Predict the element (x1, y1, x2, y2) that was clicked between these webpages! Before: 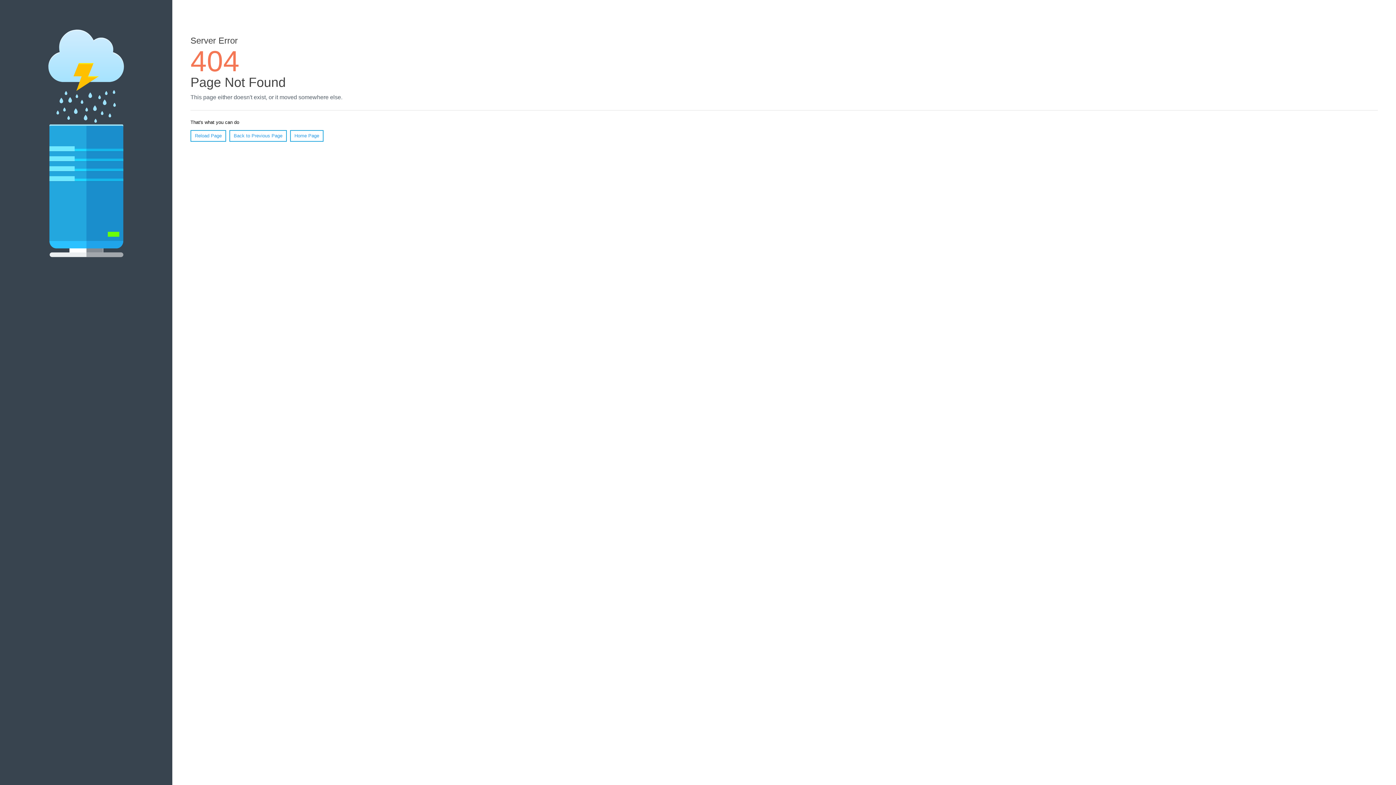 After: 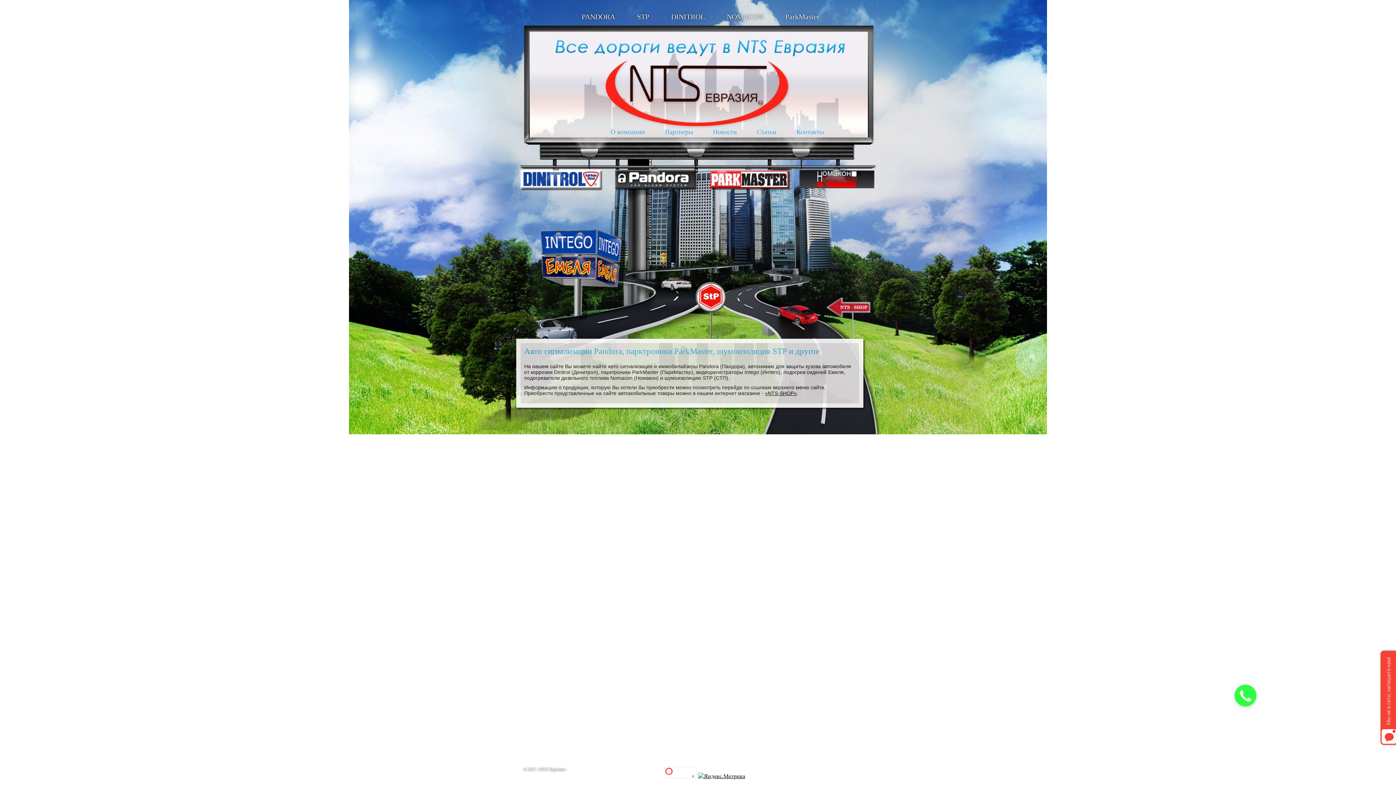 Action: bbox: (290, 130, 323, 141) label: Home Page